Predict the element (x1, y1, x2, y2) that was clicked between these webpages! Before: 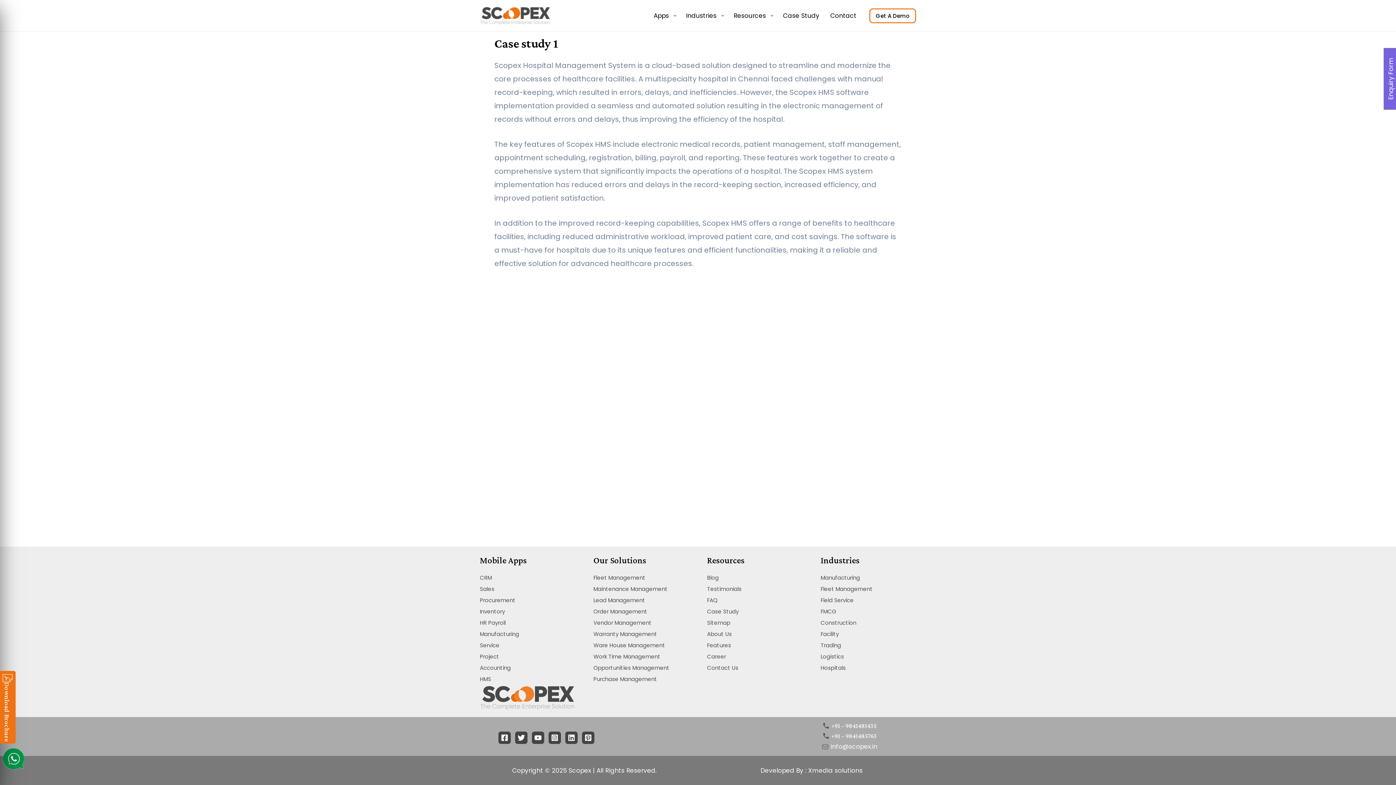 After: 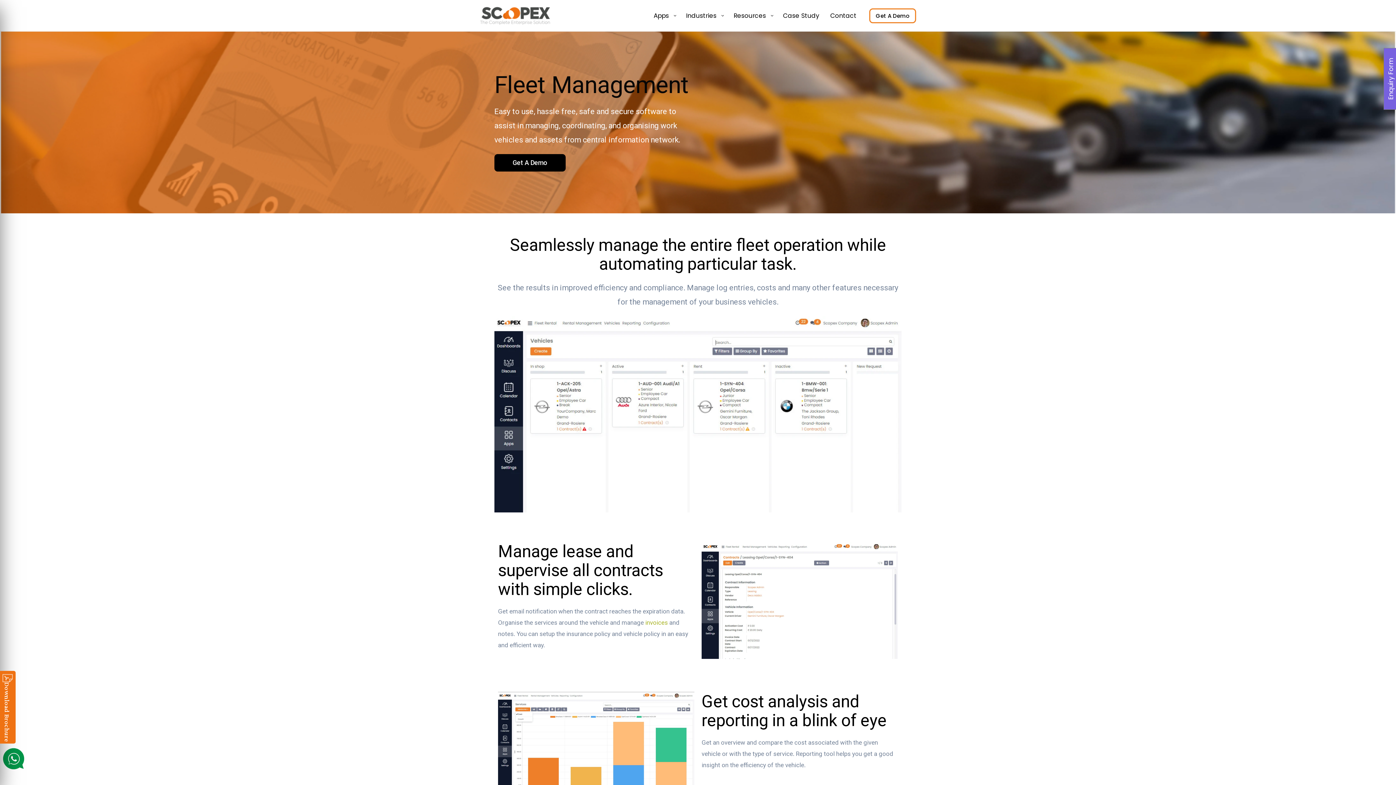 Action: label: Fleet Management bbox: (820, 585, 872, 592)